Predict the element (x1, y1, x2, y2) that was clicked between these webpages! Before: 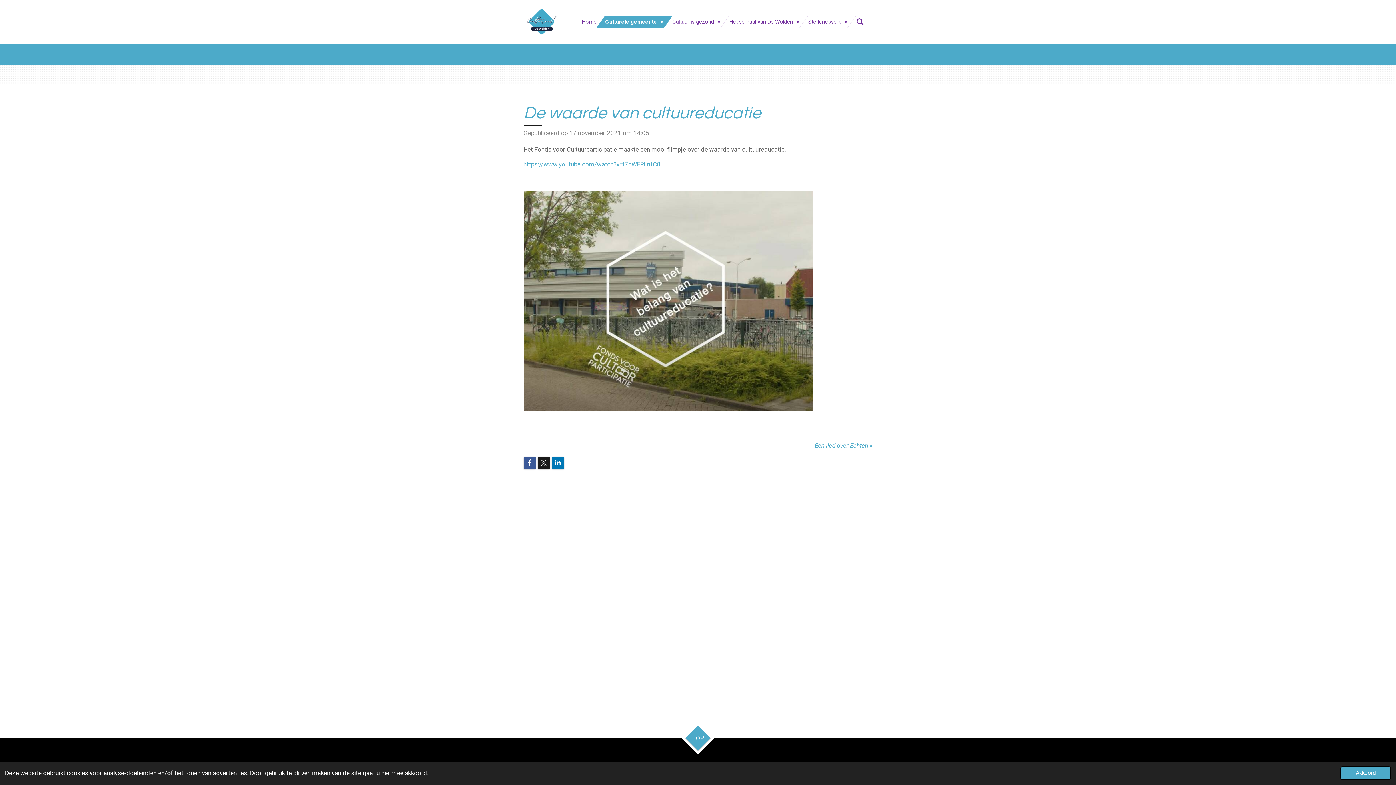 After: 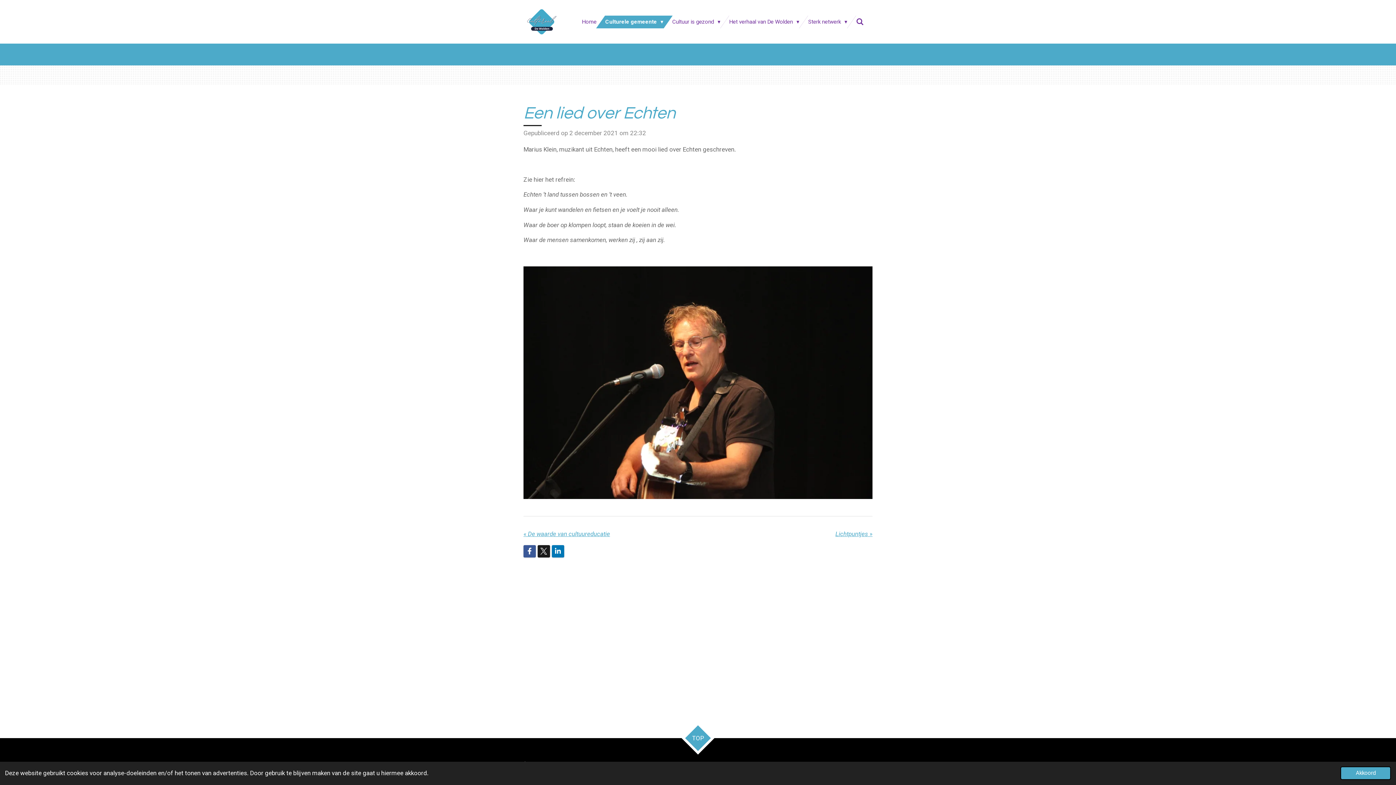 Action: label: Een lied over Echten
 » bbox: (814, 440, 872, 450)